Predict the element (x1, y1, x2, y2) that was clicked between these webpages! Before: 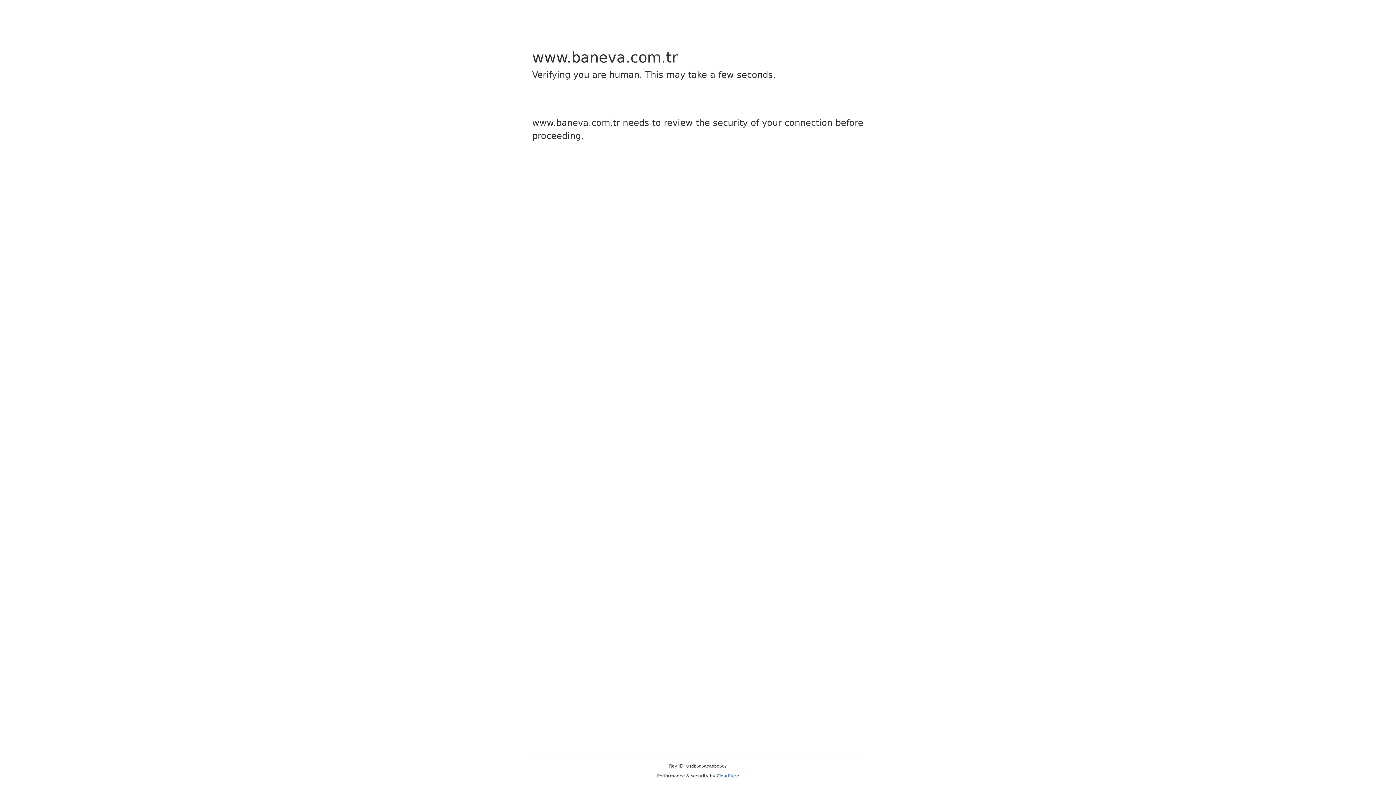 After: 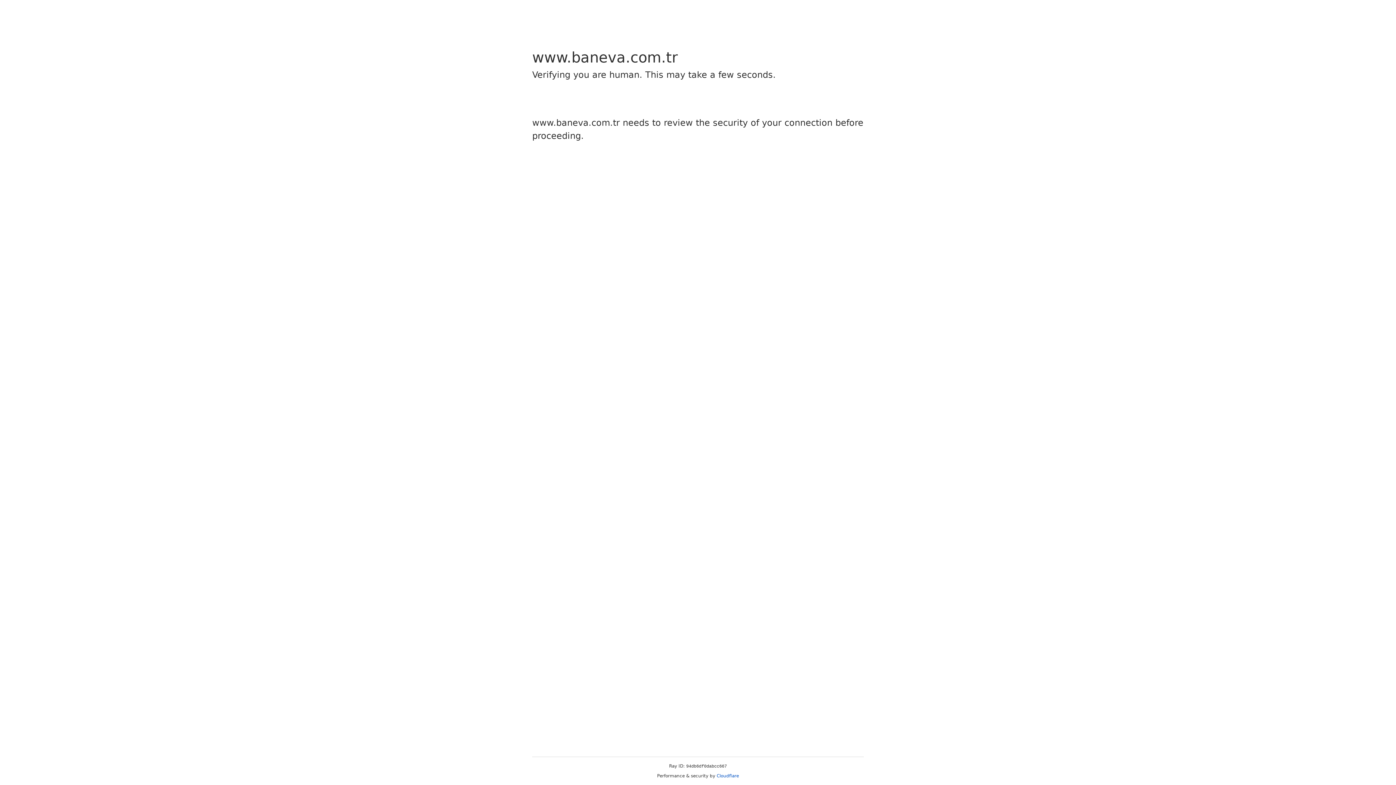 Action: label: Cloudflare bbox: (716, 773, 739, 778)